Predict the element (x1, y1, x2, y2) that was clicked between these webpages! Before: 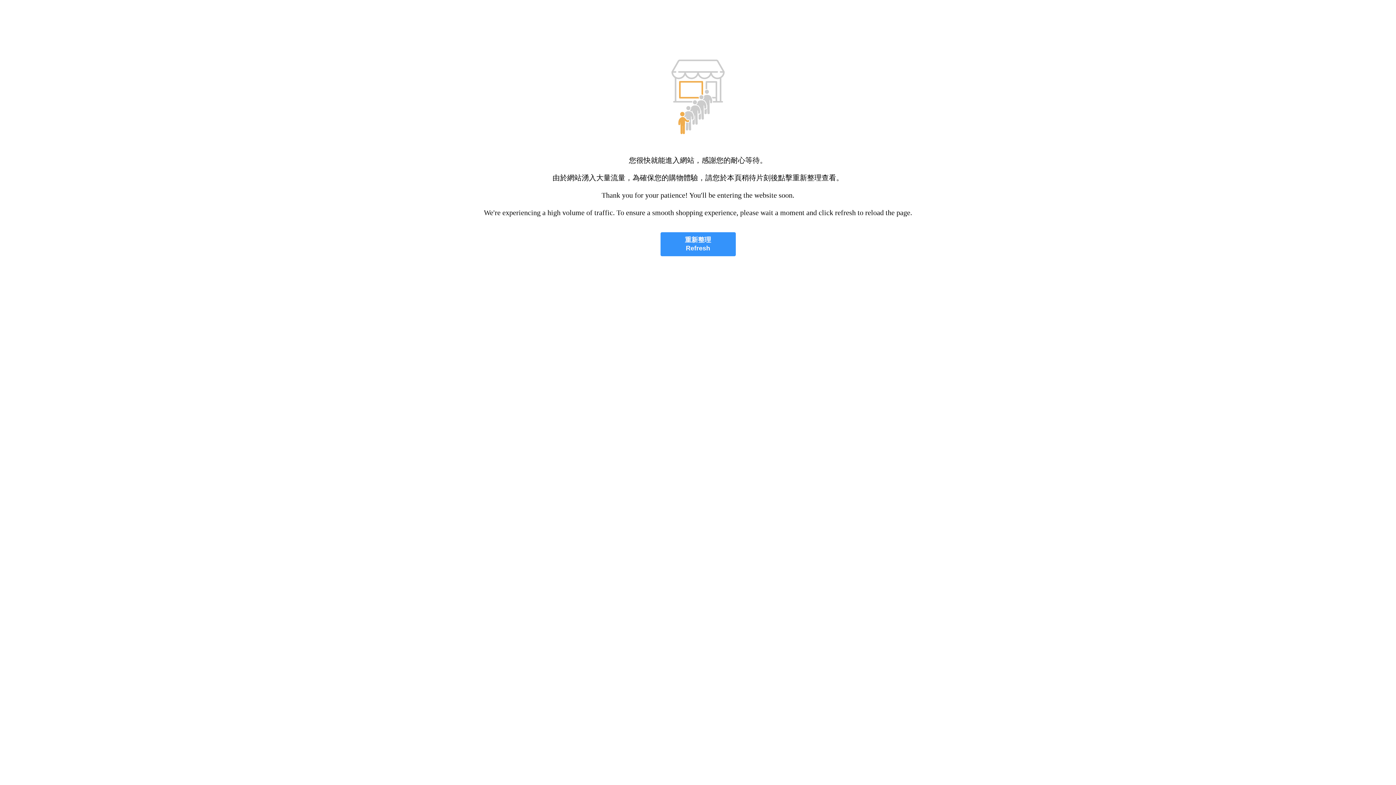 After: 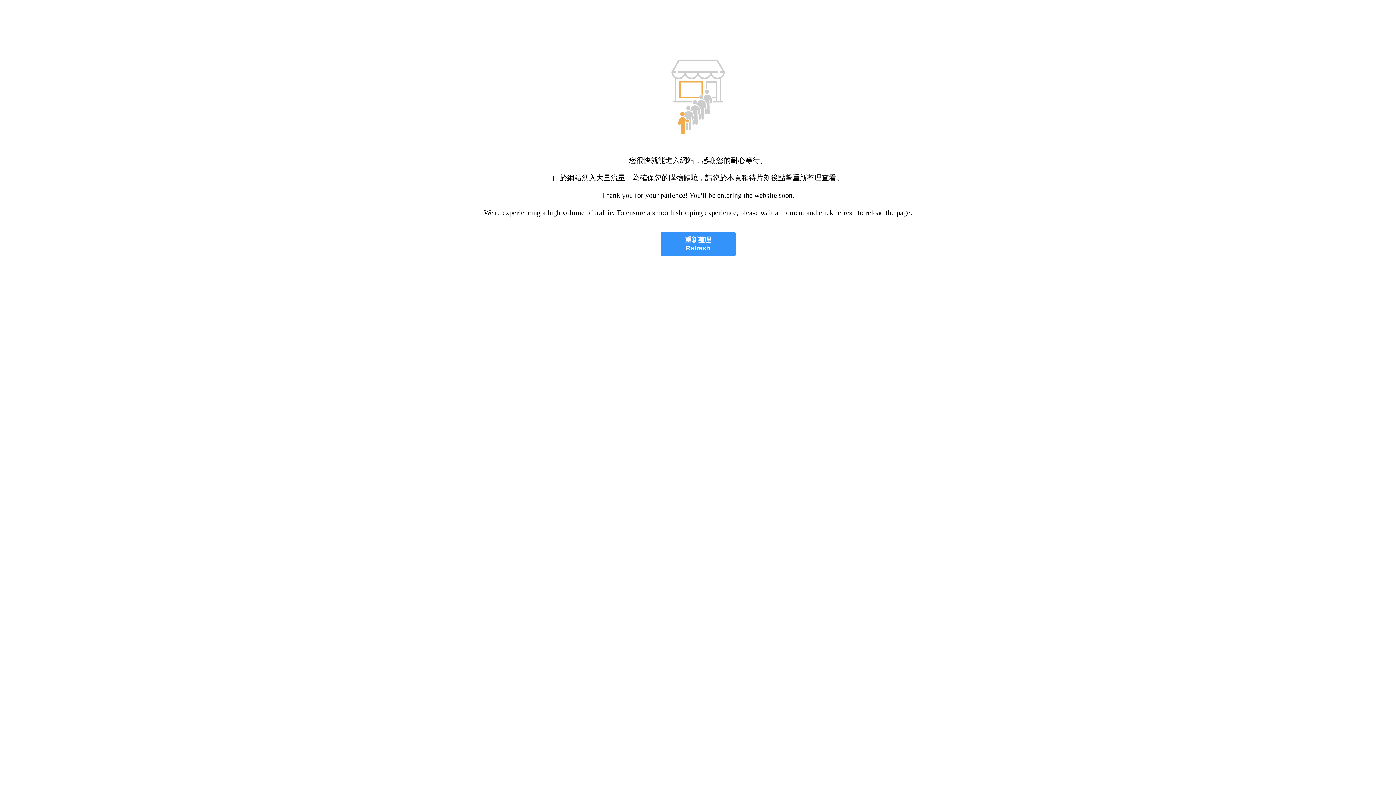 Action: label: 重新整理
Refresh bbox: (660, 232, 735, 256)